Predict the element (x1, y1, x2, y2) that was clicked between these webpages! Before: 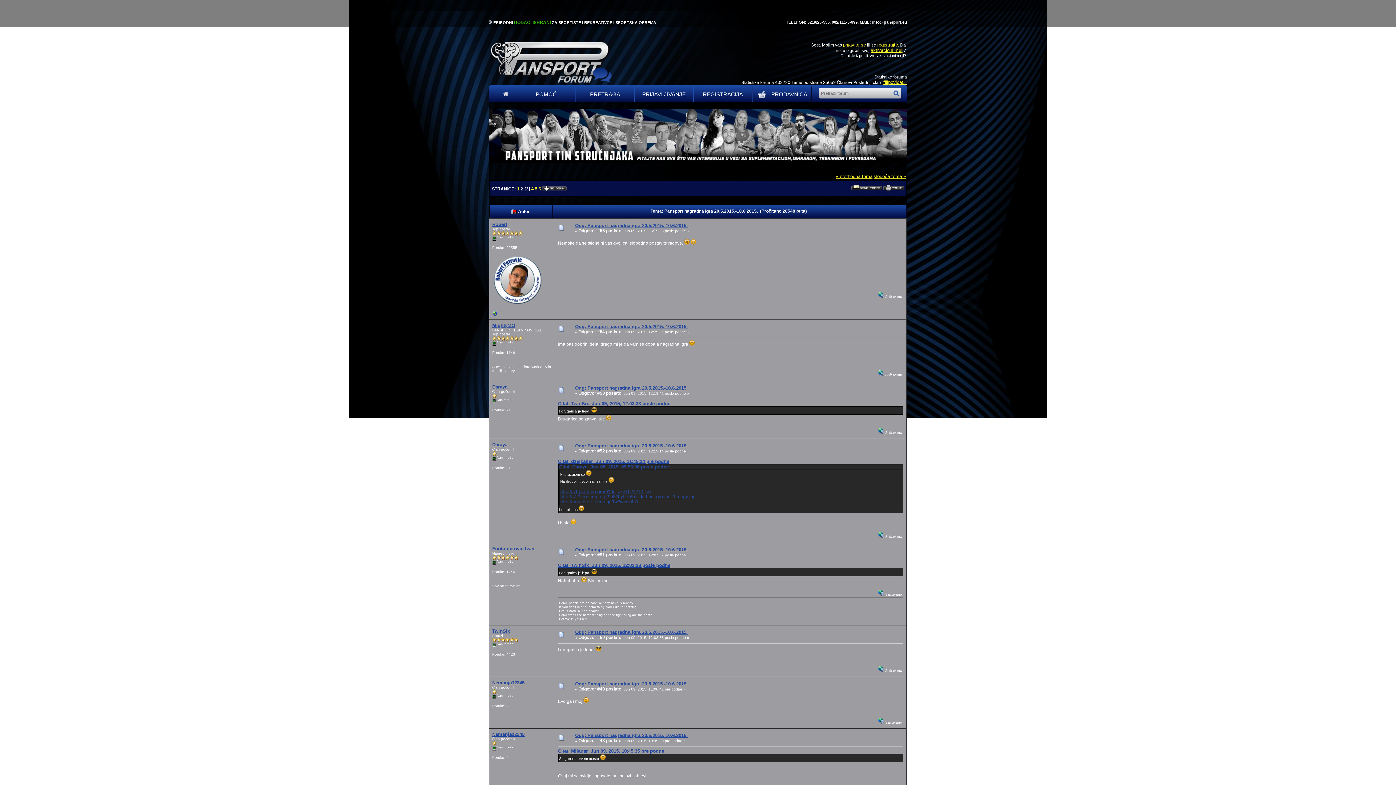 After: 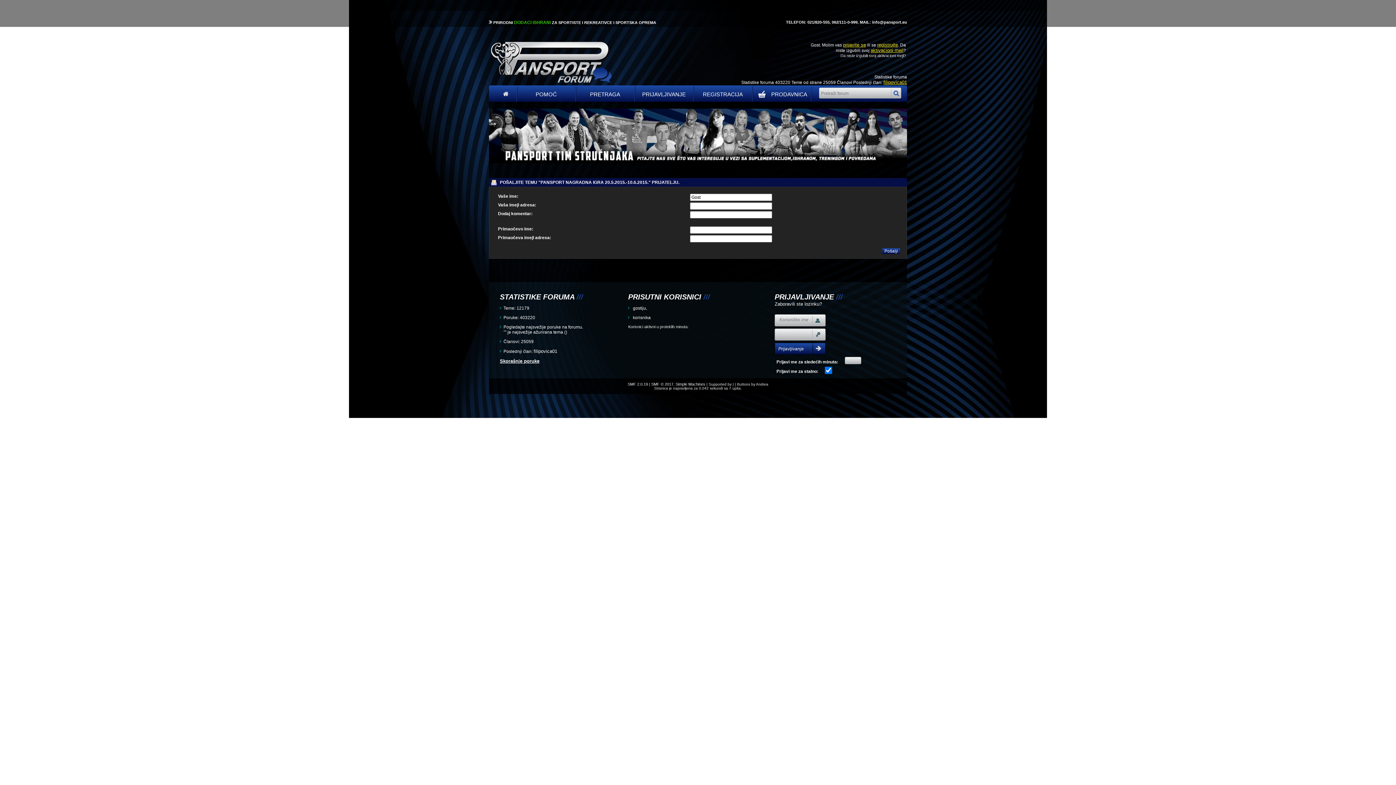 Action: bbox: (851, 186, 882, 192)